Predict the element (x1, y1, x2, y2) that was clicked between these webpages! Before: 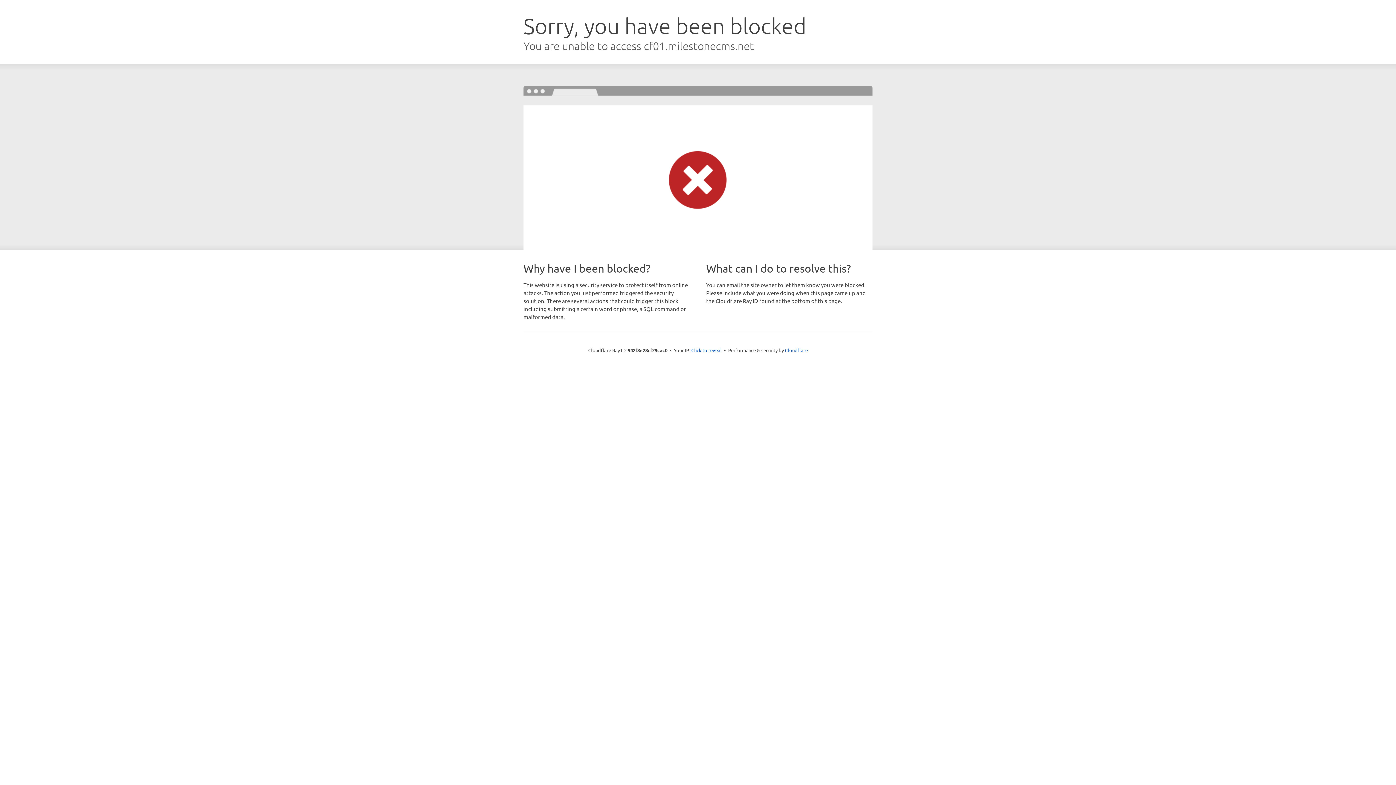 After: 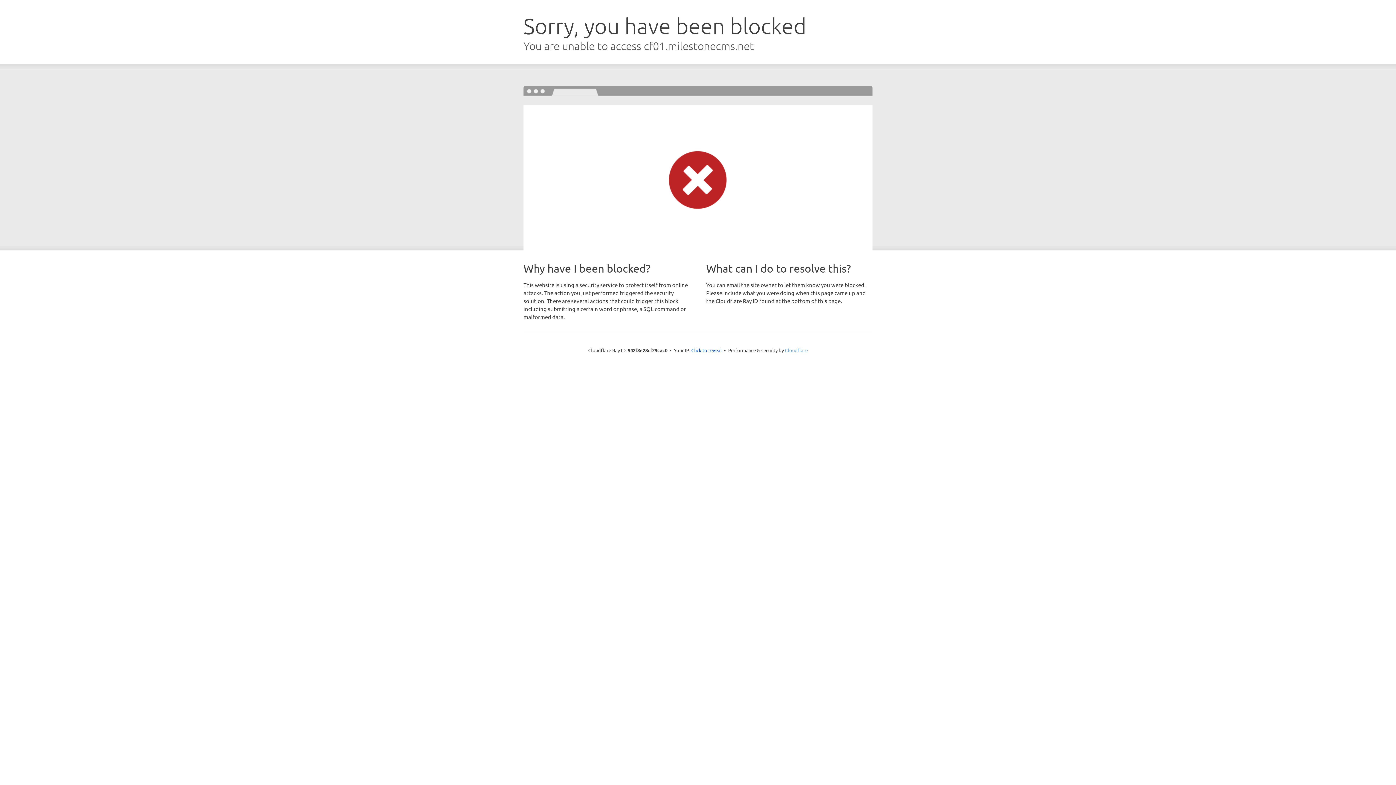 Action: label: Cloudflare bbox: (785, 347, 808, 353)